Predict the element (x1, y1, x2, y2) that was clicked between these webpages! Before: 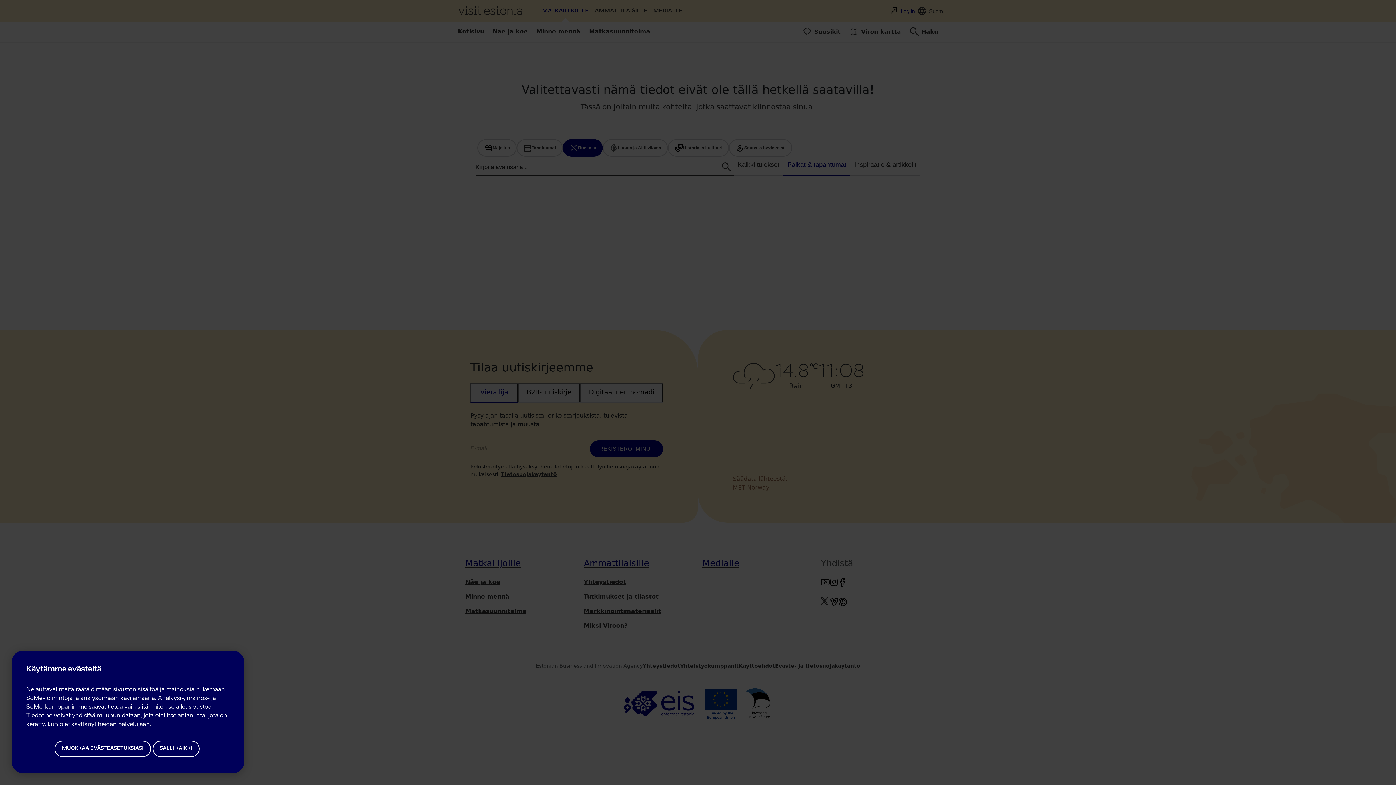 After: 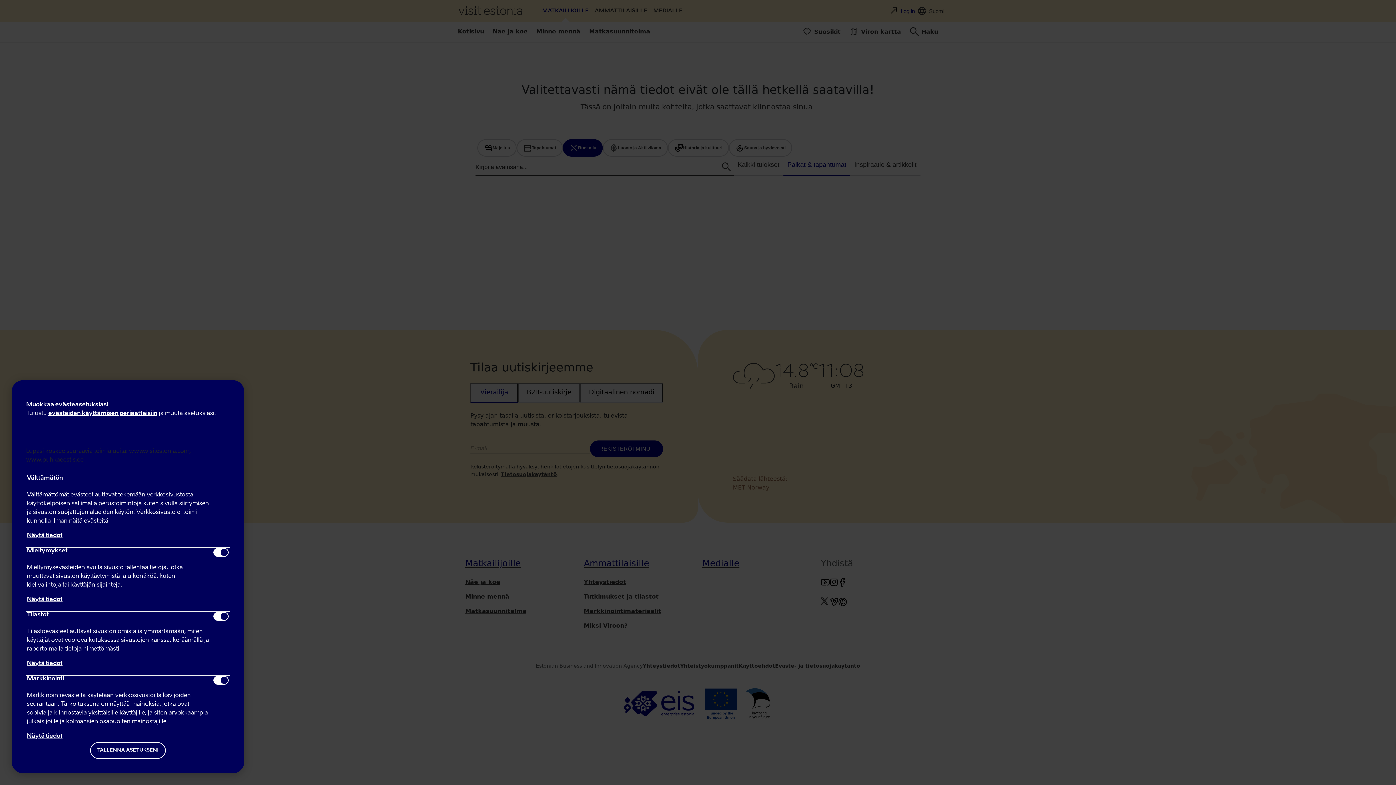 Action: label: MUOKKAA EVÄSTEASETUKSIASI bbox: (54, 740, 150, 757)